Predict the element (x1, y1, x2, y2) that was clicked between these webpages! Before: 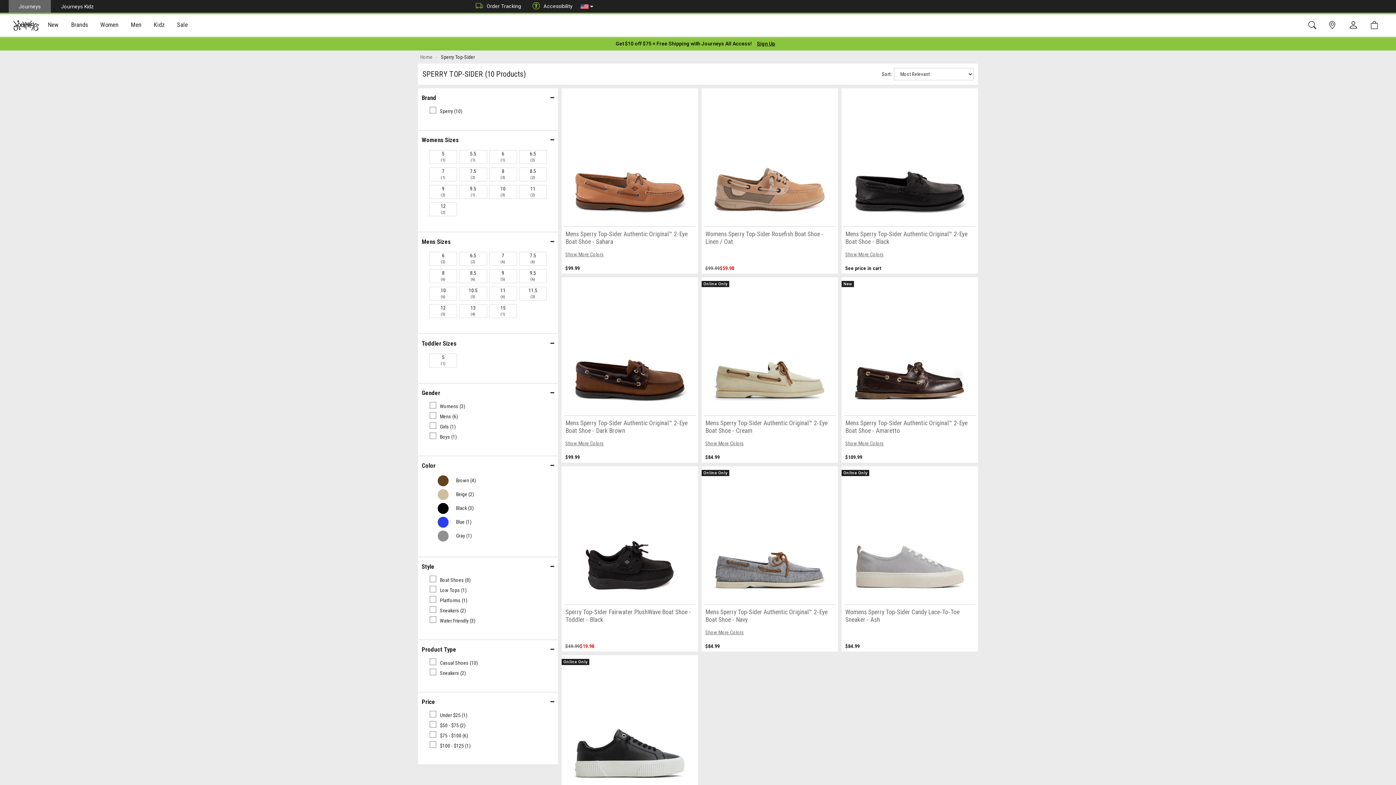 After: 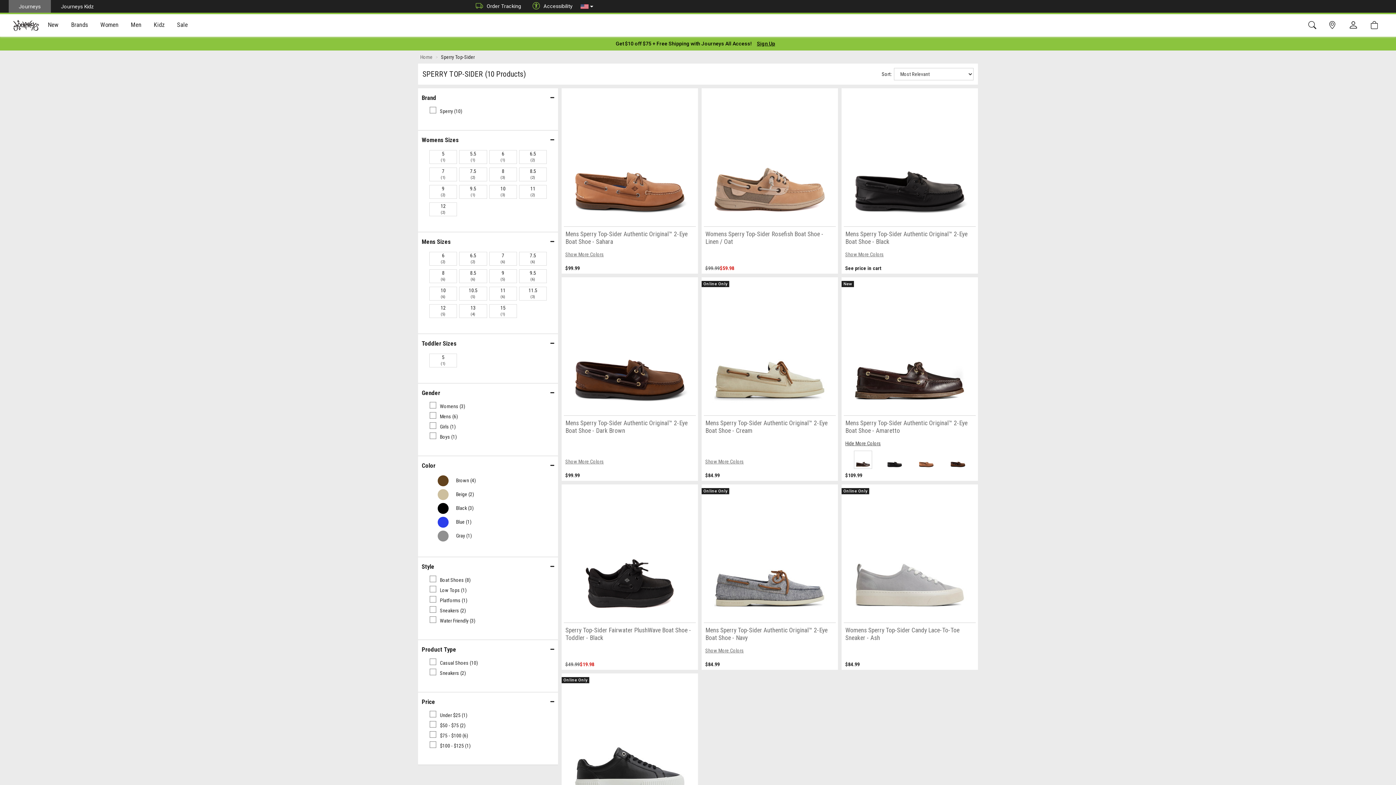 Action: bbox: (841, 436, 978, 450) label: Show More Colors